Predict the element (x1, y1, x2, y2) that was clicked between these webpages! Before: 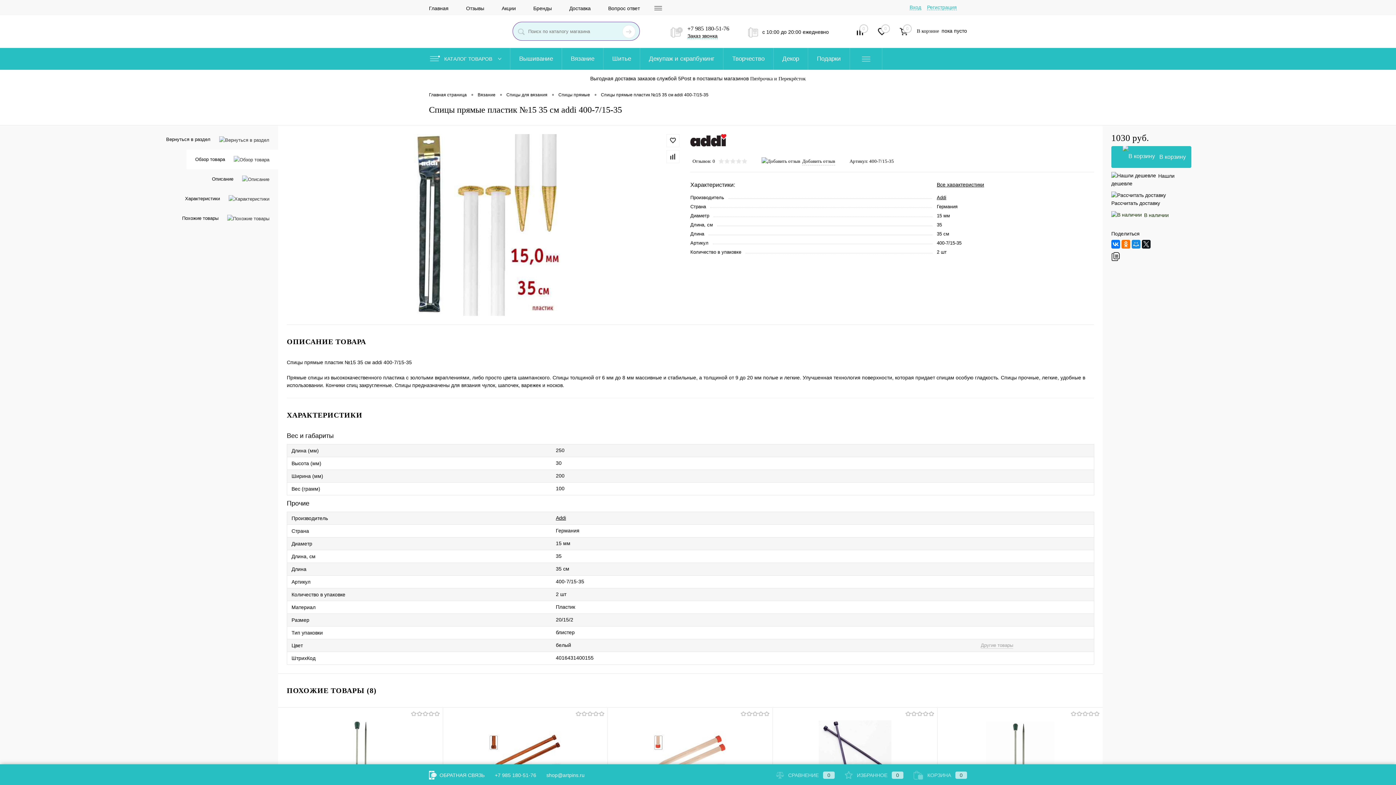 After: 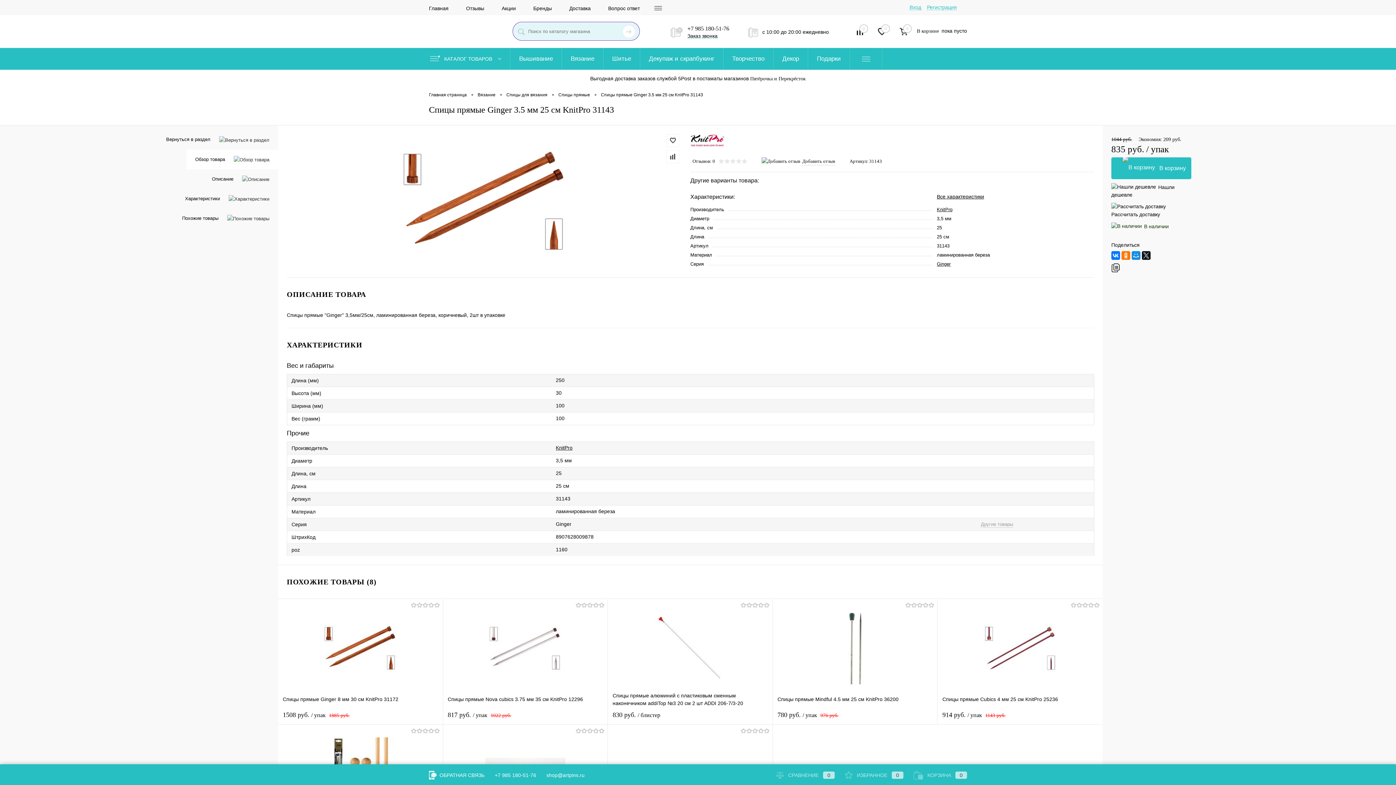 Action: bbox: (447, 712, 602, 800)